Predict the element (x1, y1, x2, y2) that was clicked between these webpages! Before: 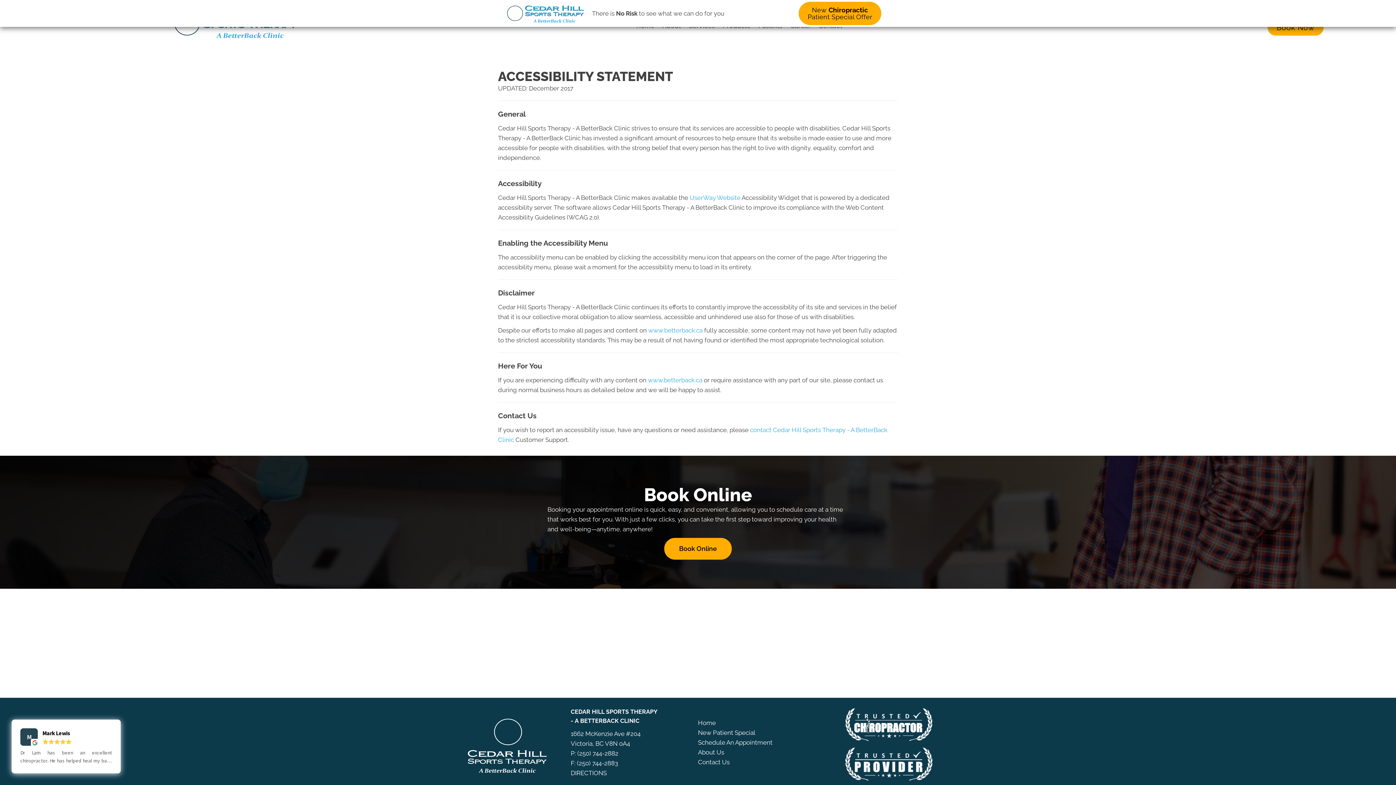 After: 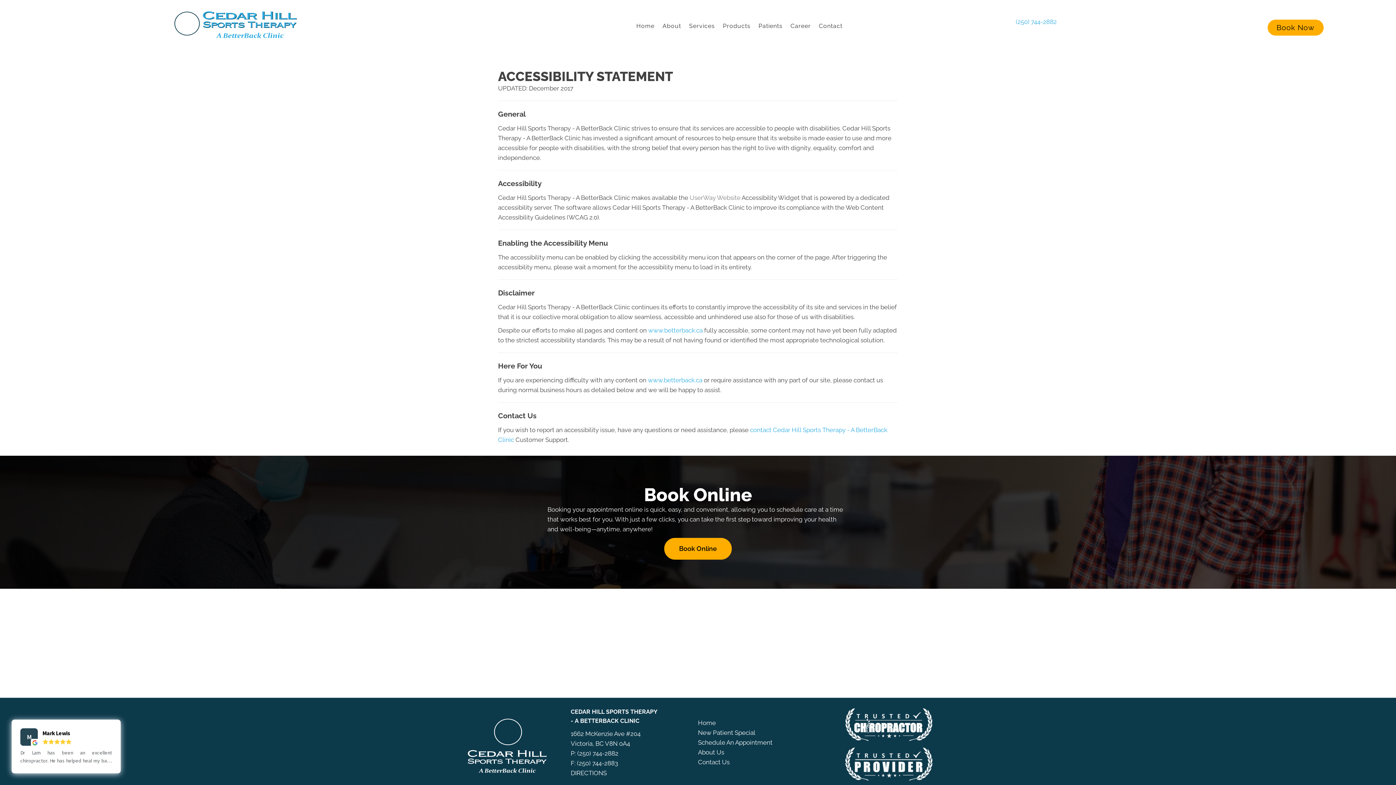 Action: bbox: (689, 194, 740, 201) label: UserWay Website